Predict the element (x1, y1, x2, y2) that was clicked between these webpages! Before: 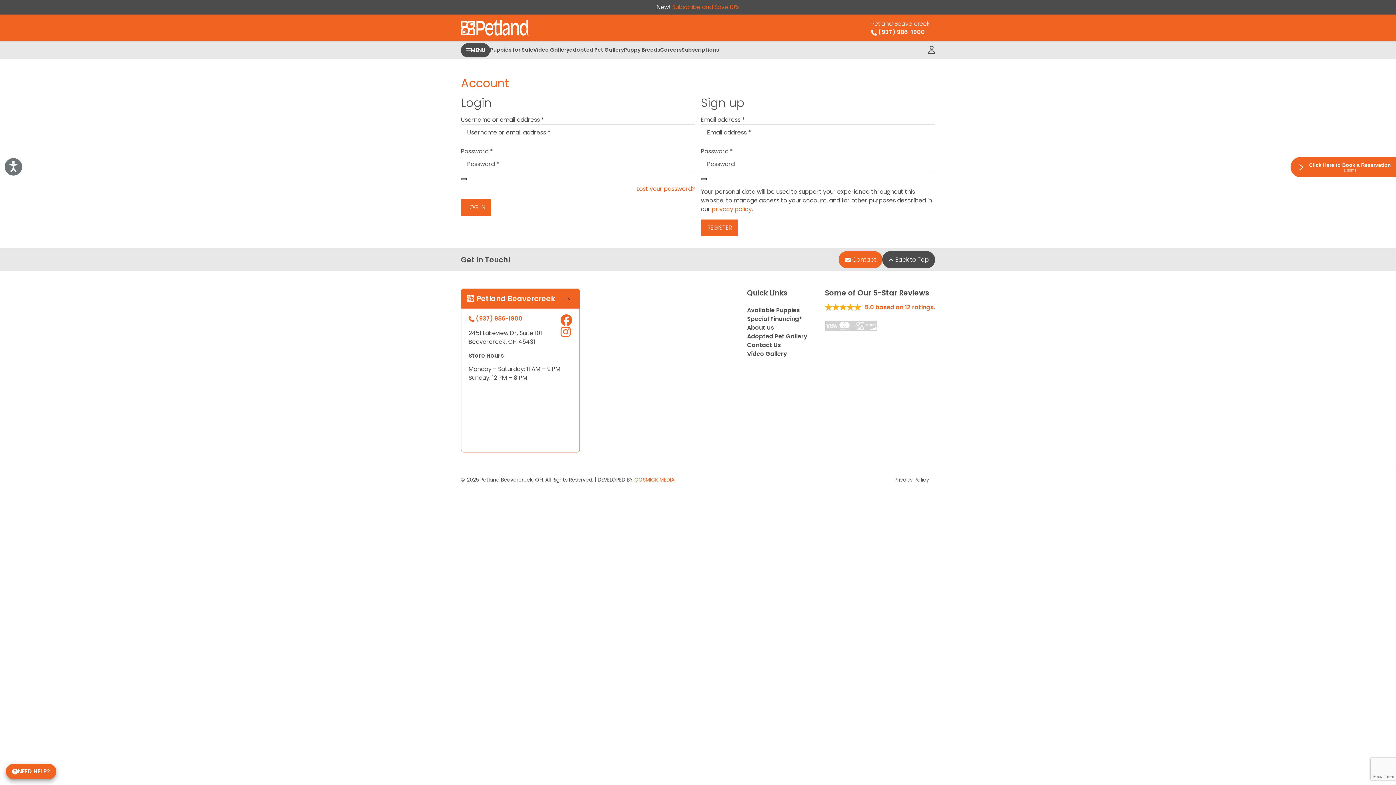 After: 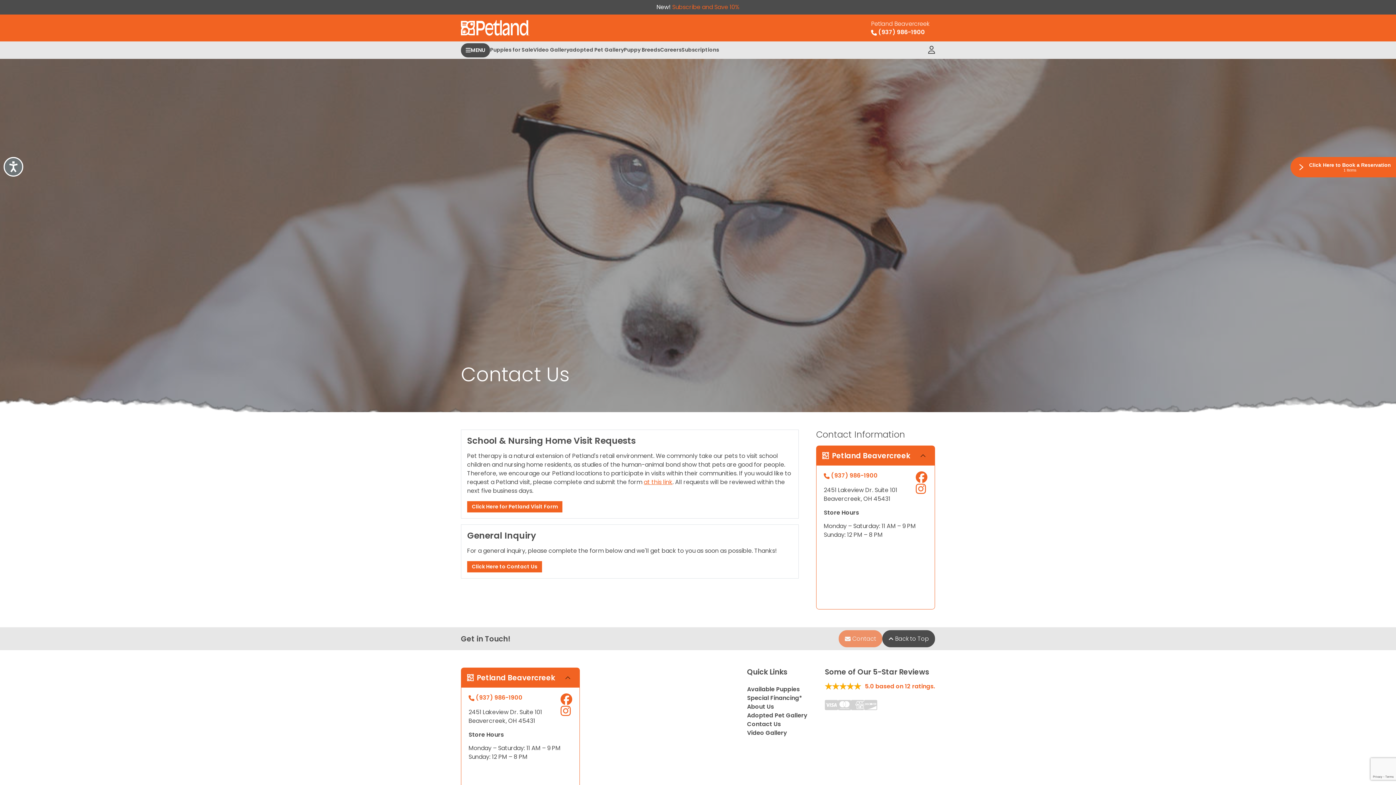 Action: bbox: (838, 251, 882, 268) label:  Contact